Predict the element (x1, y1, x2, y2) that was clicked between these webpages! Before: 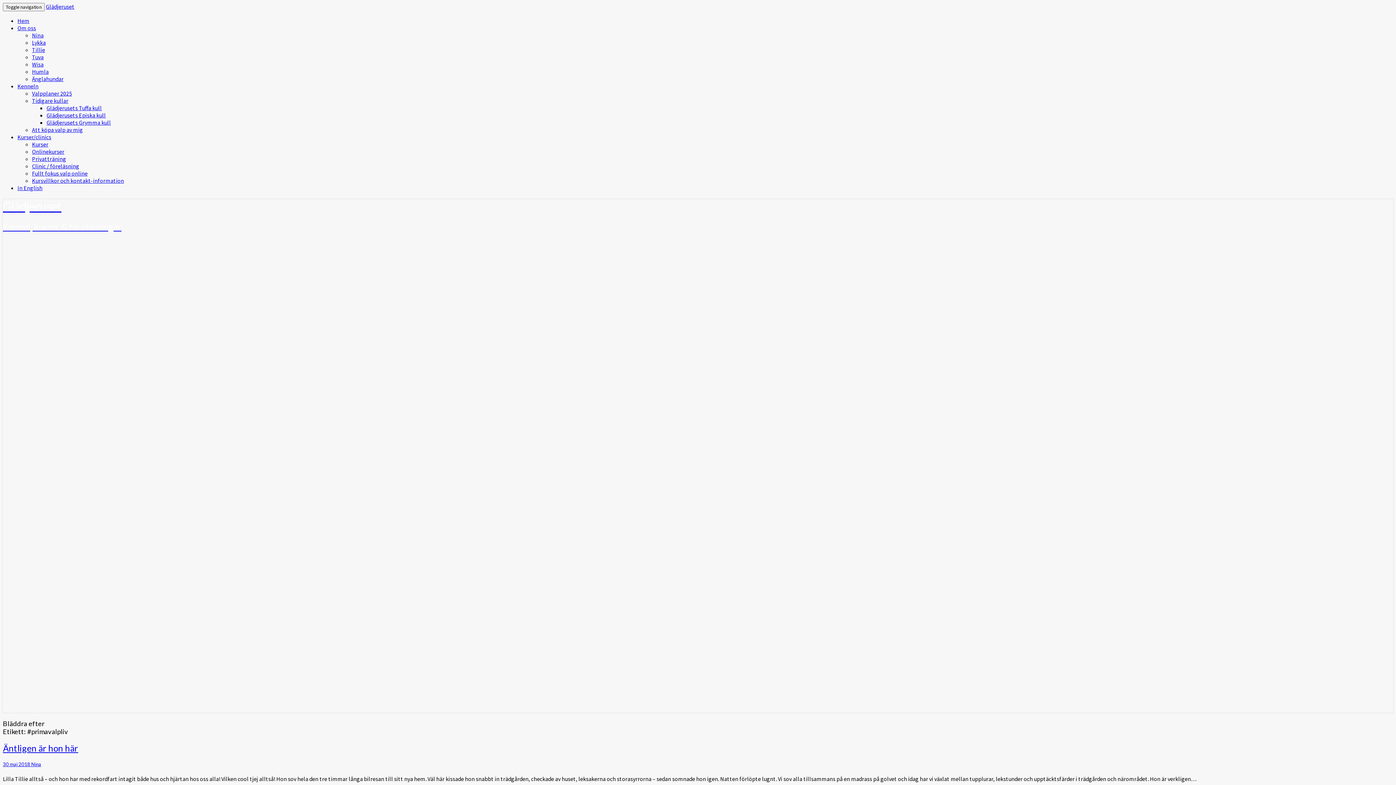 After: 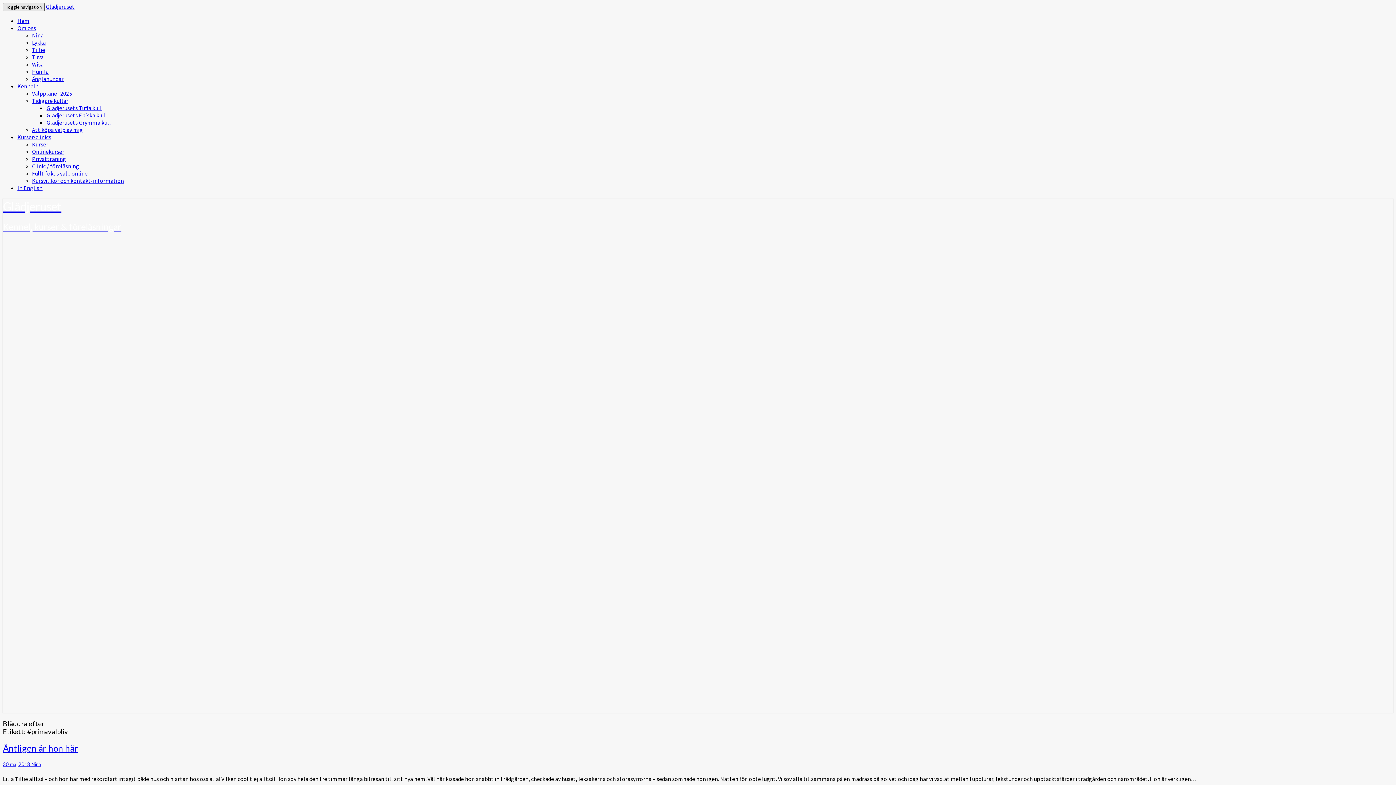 Action: bbox: (2, 2, 44, 11) label: Toggle navigation